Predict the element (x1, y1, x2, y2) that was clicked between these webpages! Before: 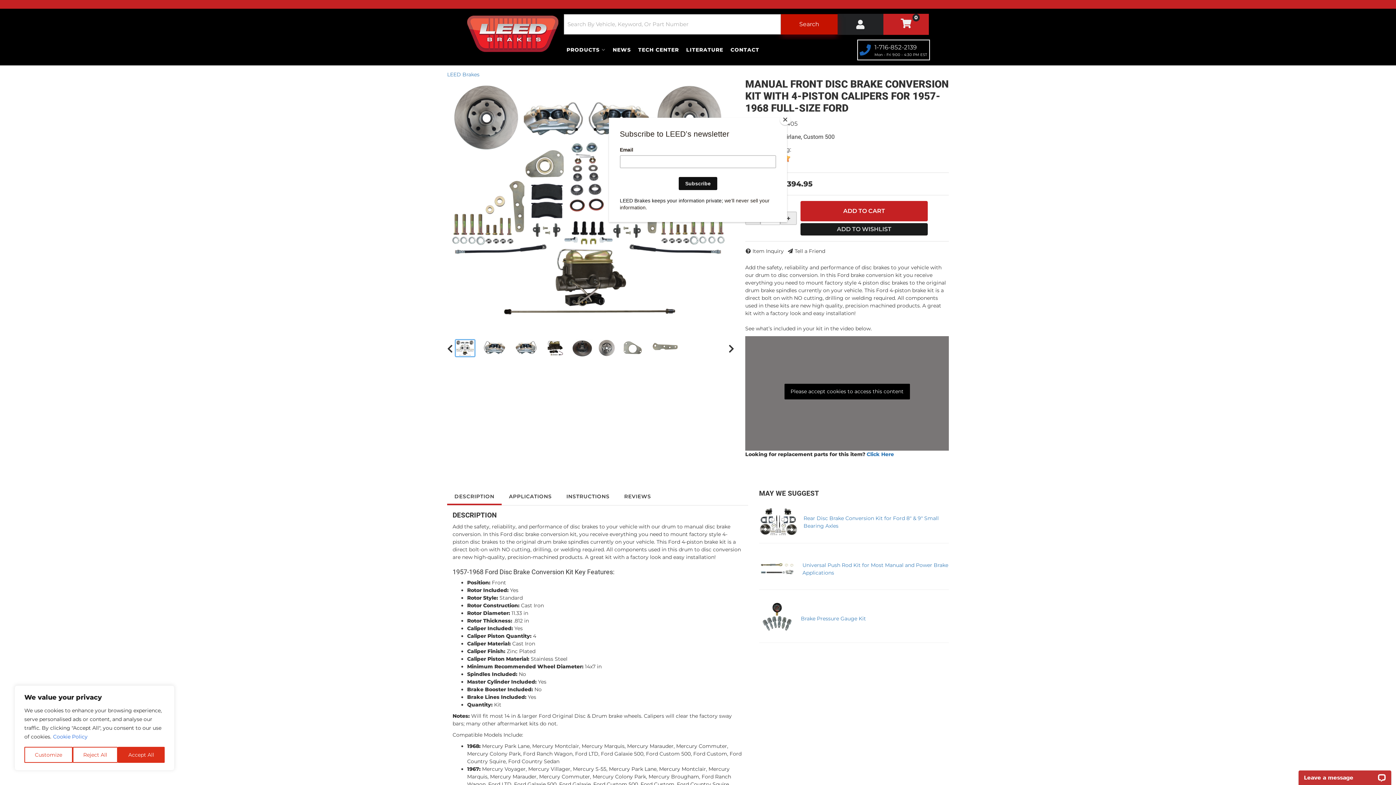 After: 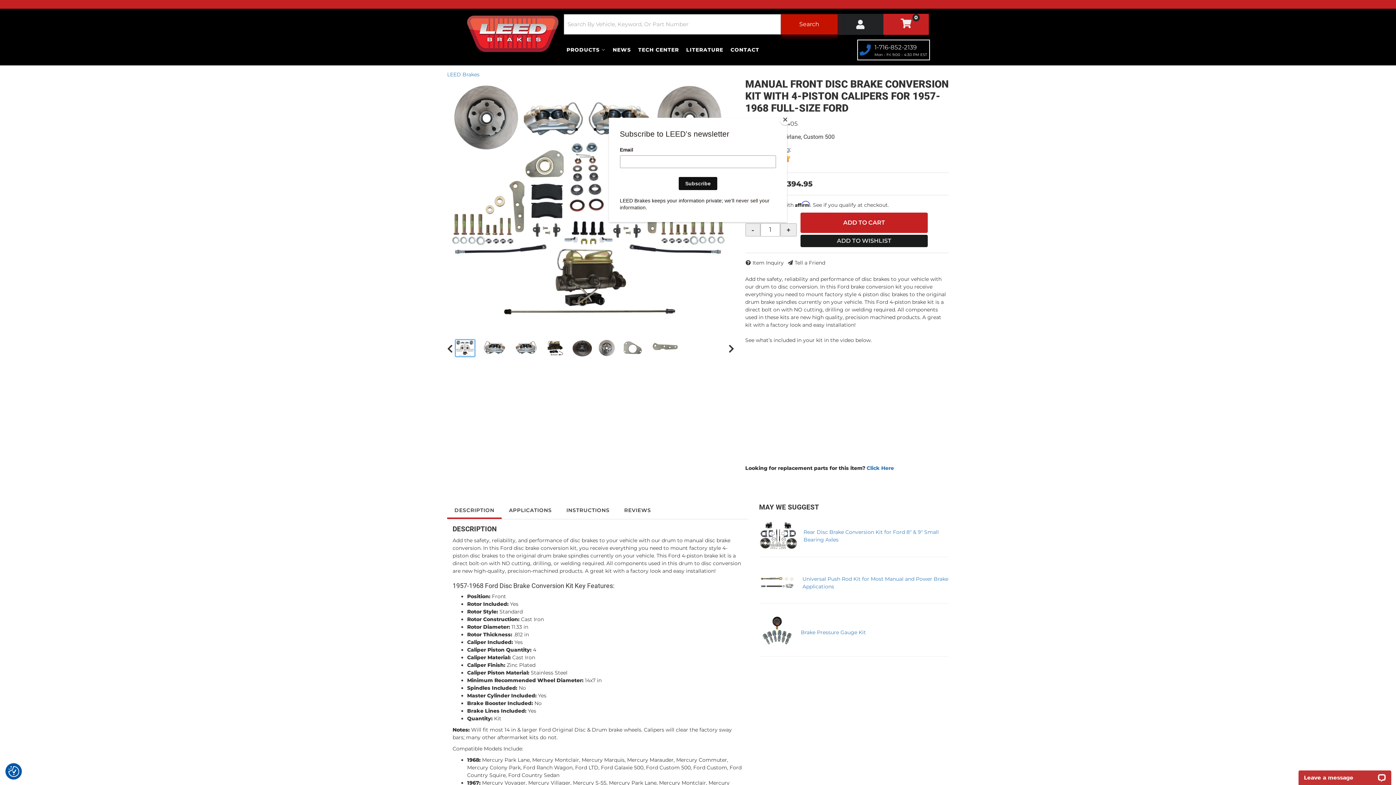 Action: bbox: (117, 747, 164, 763) label: Accept All